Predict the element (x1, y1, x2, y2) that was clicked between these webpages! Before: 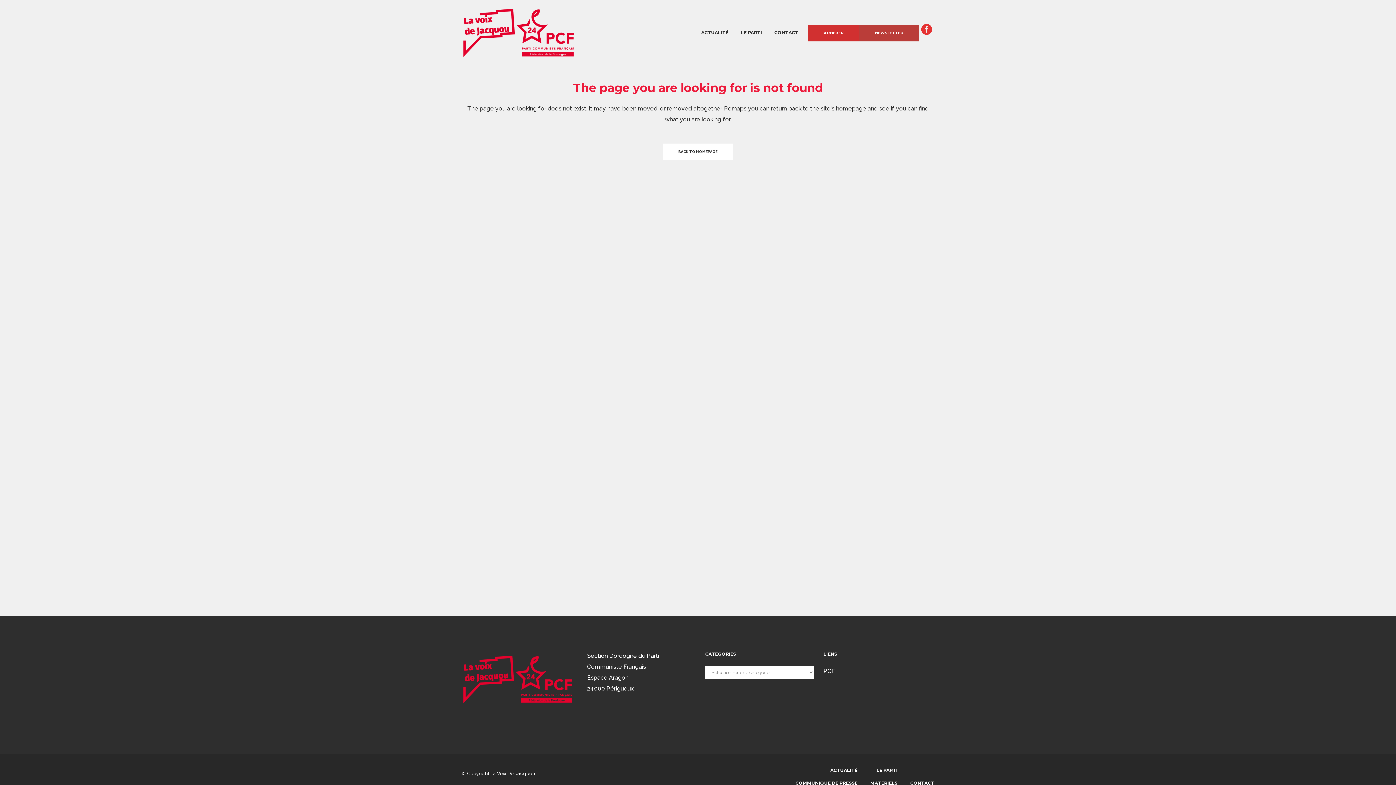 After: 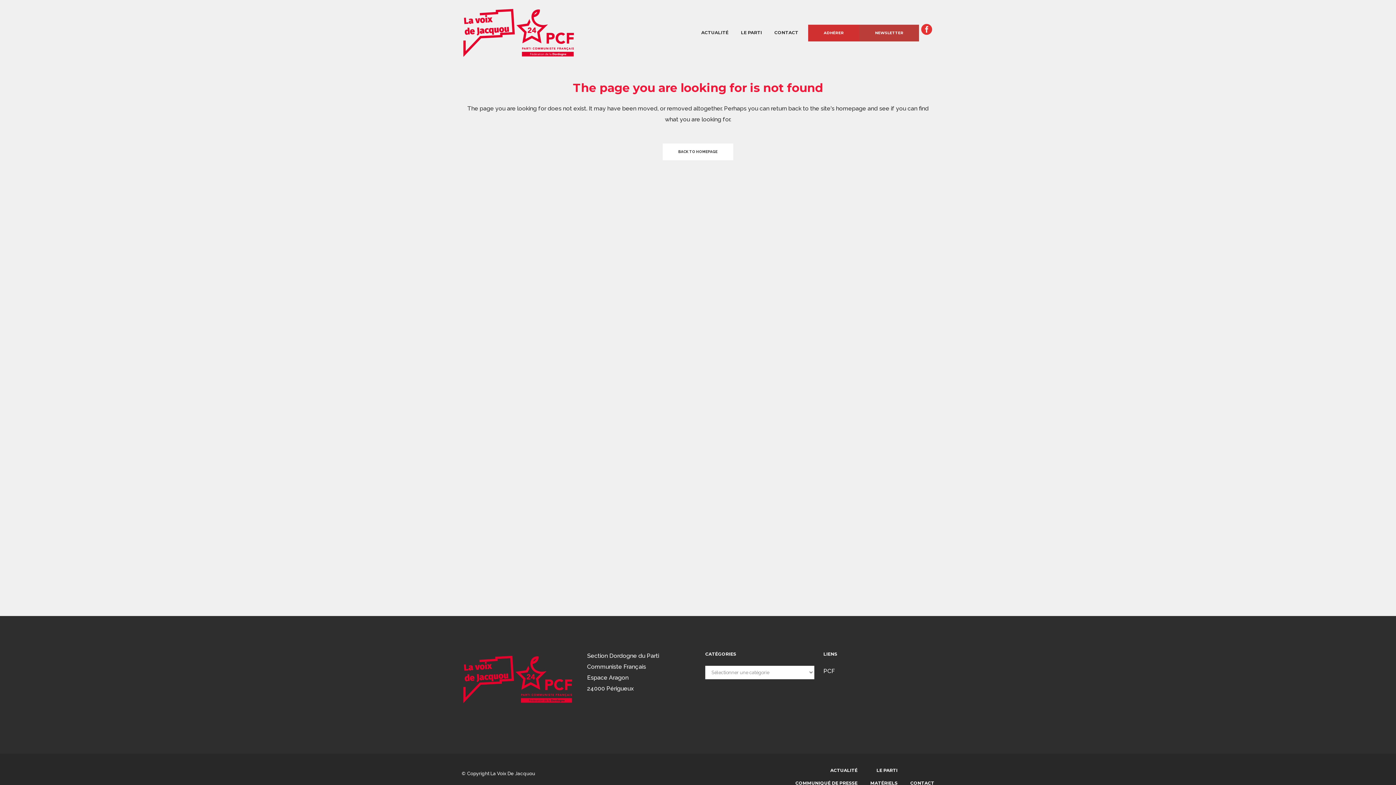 Action: bbox: (461, 702, 573, 707)